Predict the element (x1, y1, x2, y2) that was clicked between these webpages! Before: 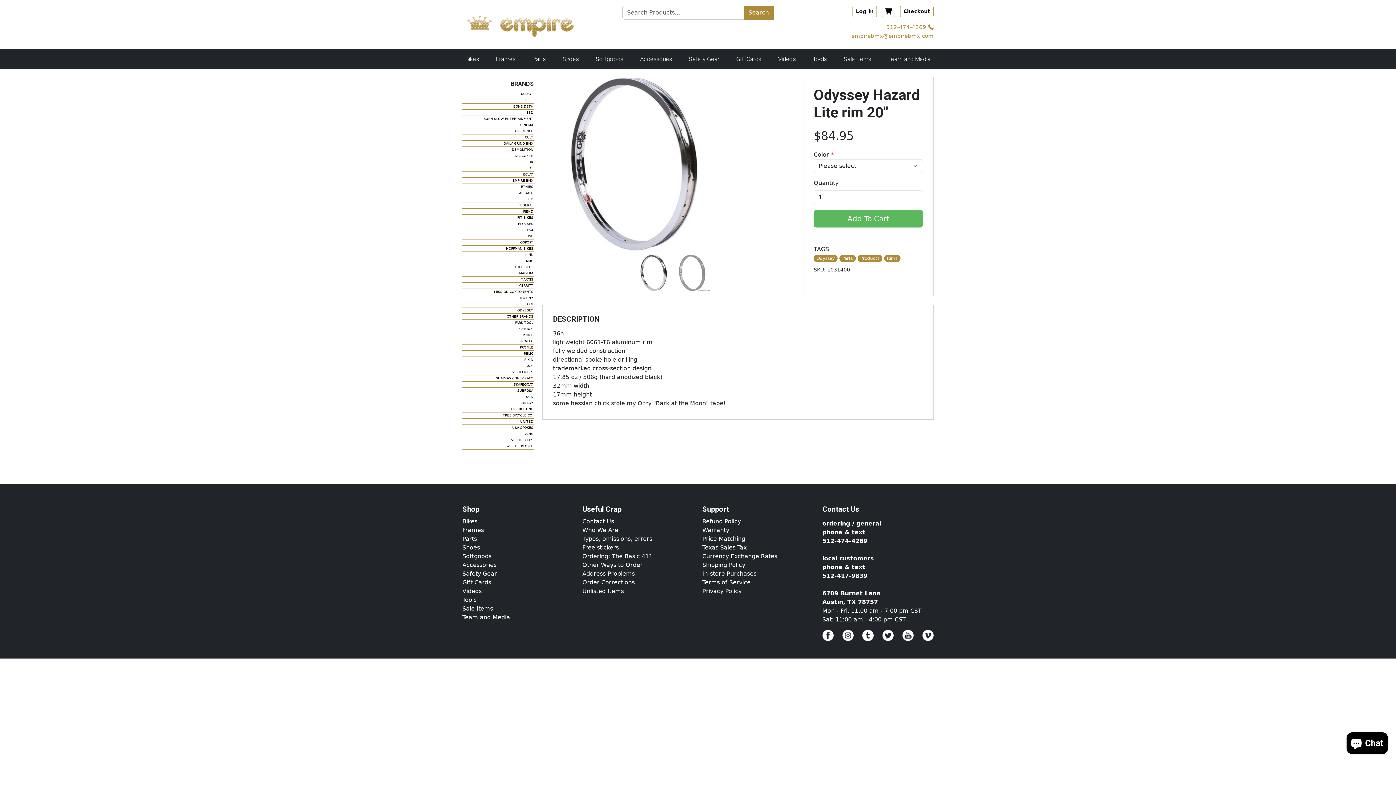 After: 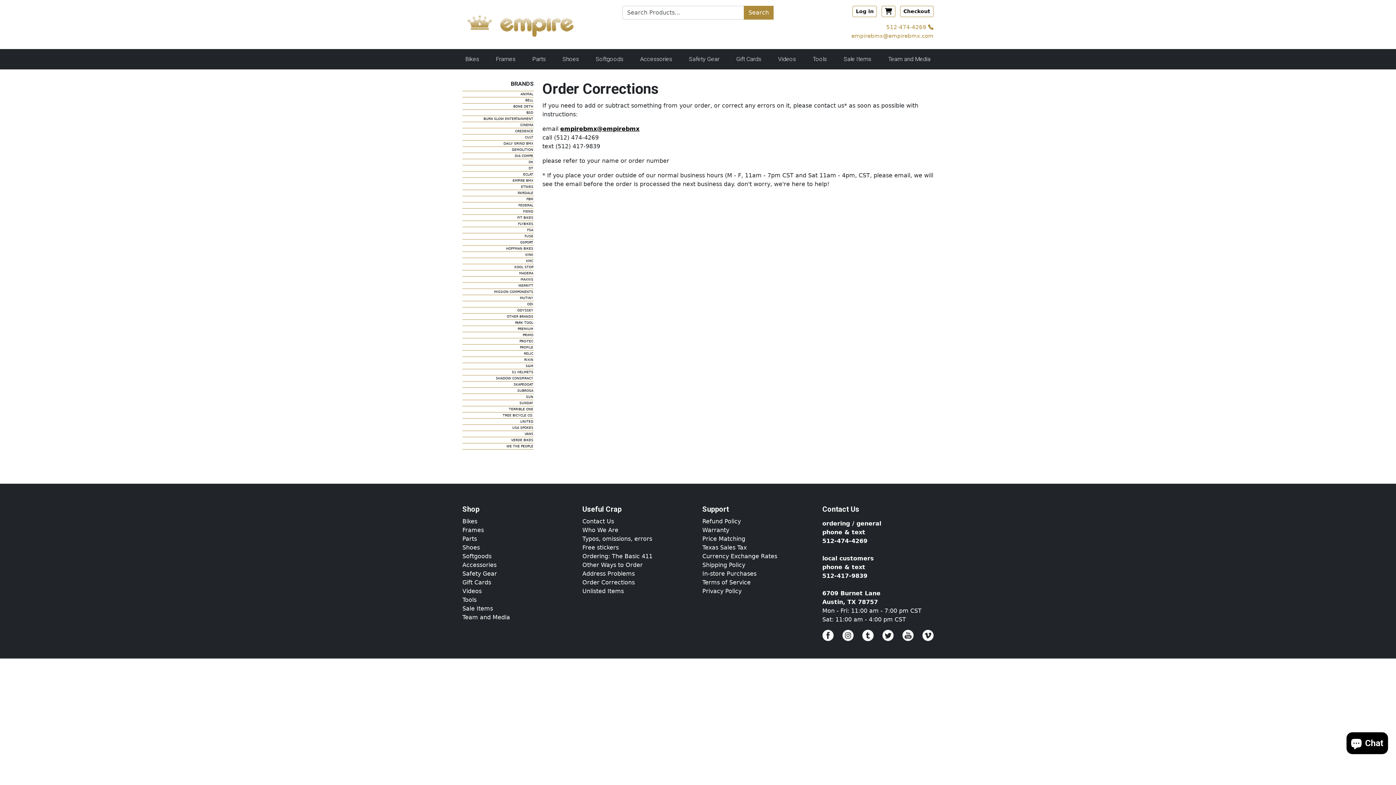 Action: label: Order Corrections bbox: (582, 579, 634, 586)